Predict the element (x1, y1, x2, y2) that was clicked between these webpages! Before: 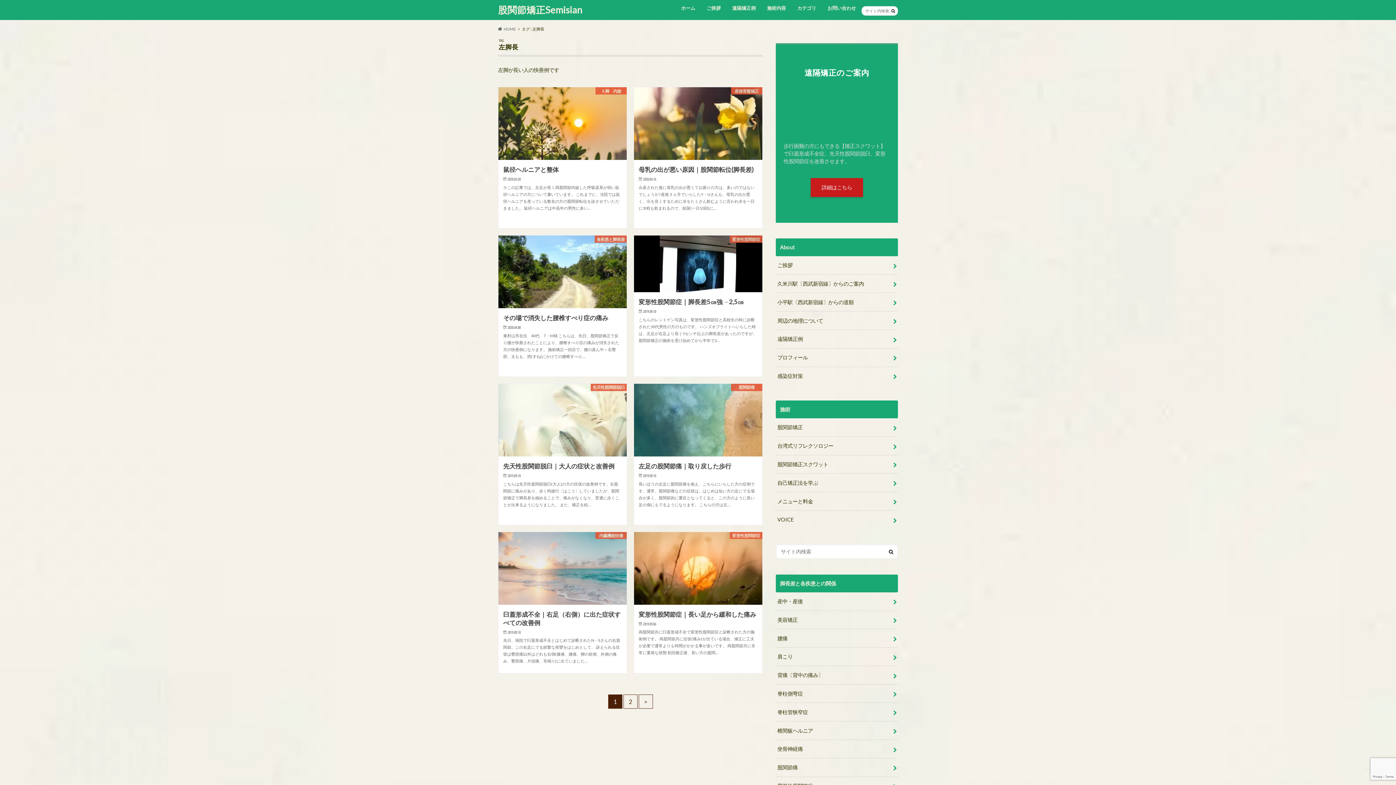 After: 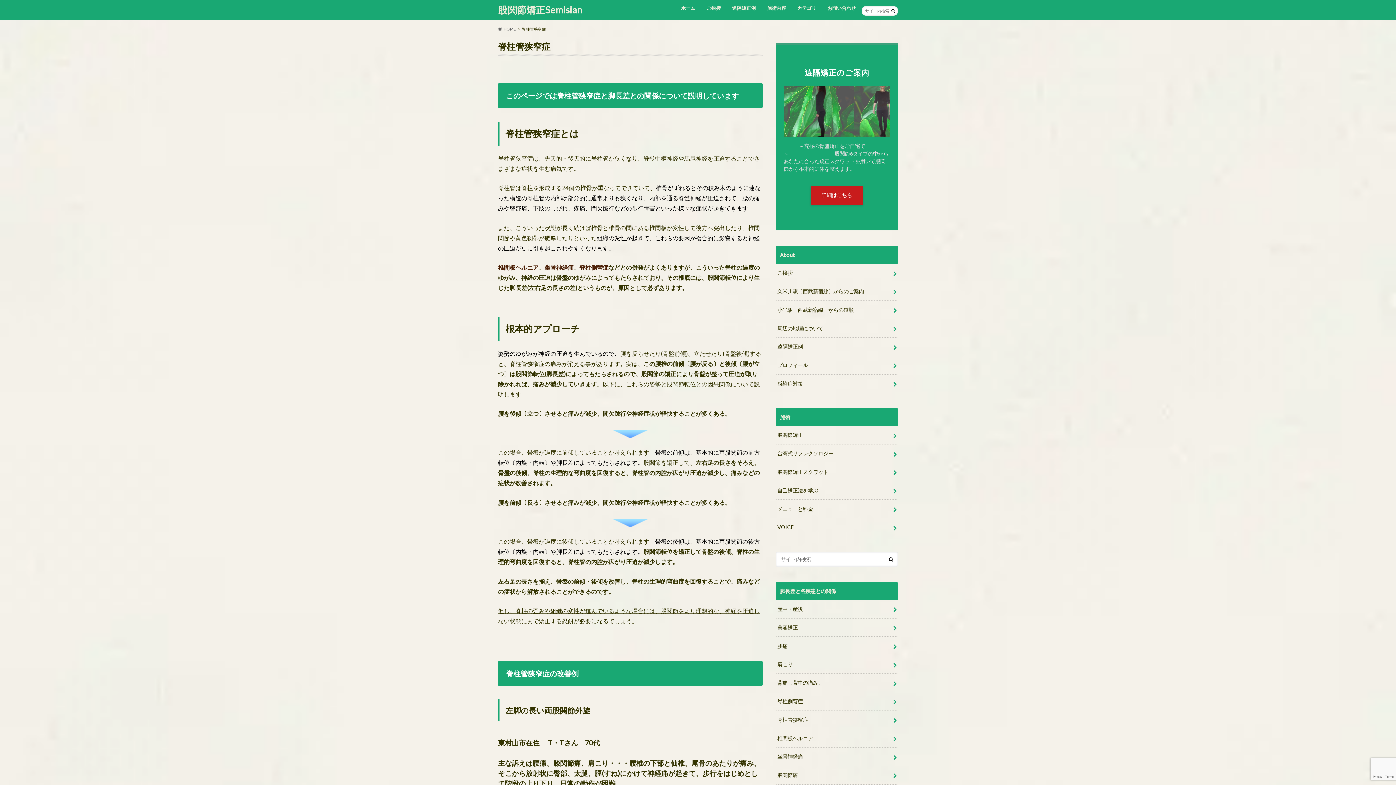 Action: label: 脊柱管狭窄症 bbox: (776, 703, 898, 721)